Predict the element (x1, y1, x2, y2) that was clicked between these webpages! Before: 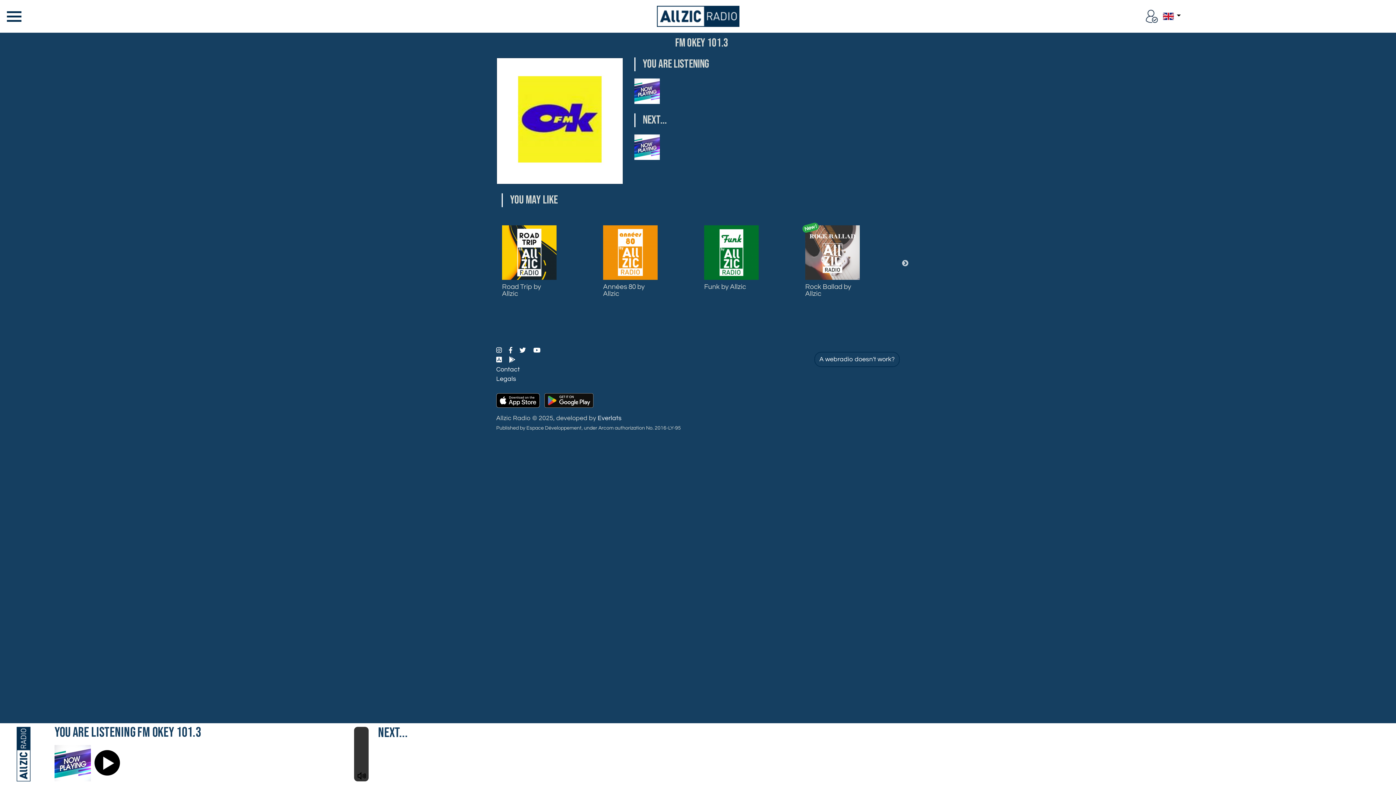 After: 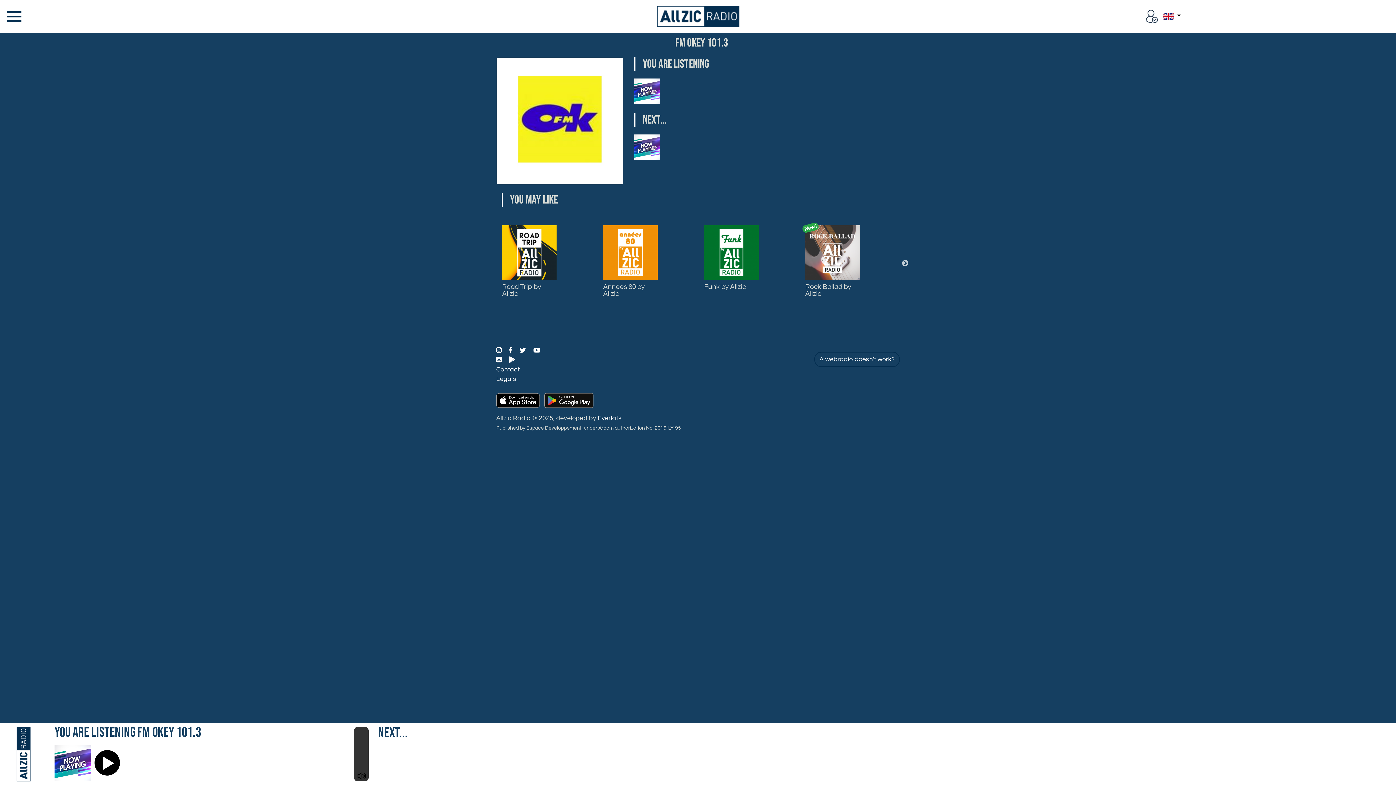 Action: label: Allzic Radio on iPhone bbox: (496, 357, 501, 363)